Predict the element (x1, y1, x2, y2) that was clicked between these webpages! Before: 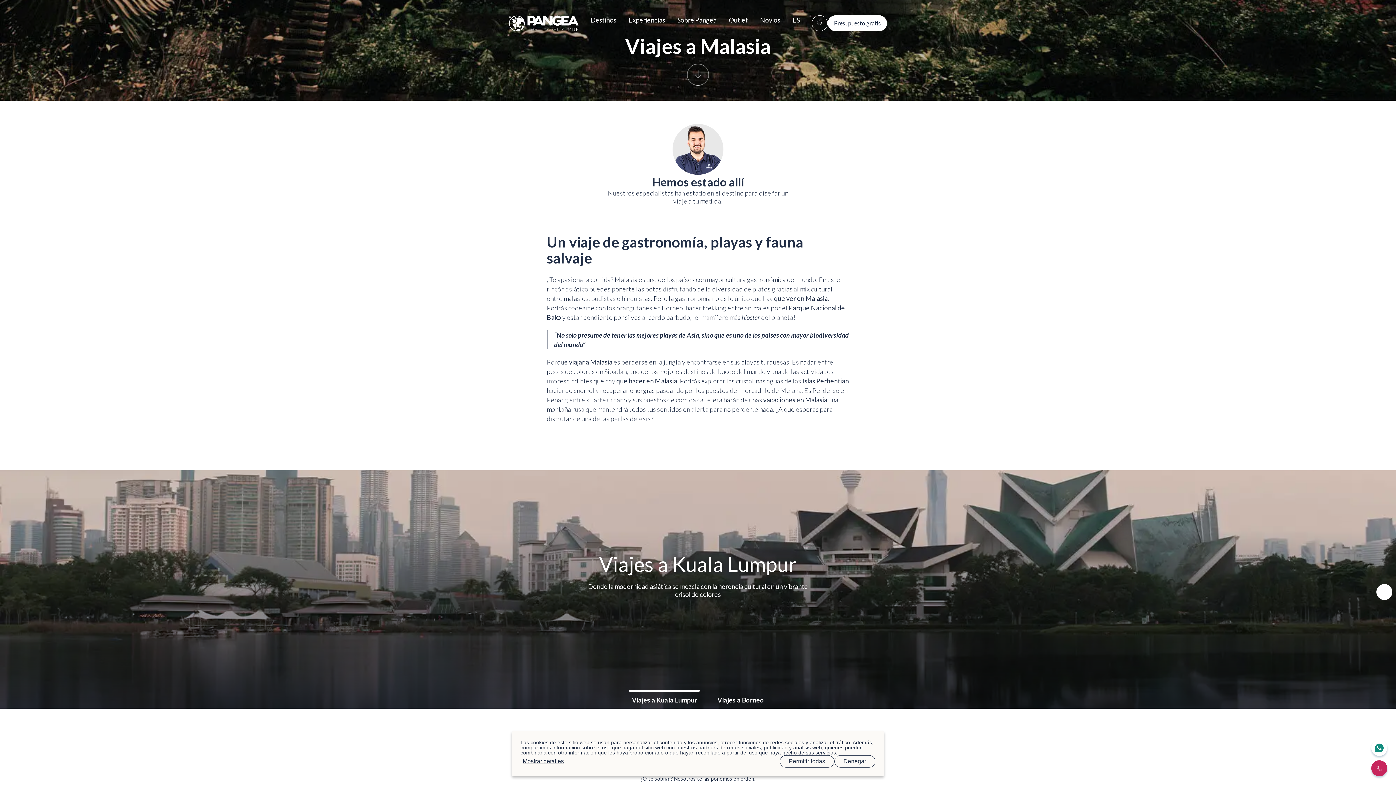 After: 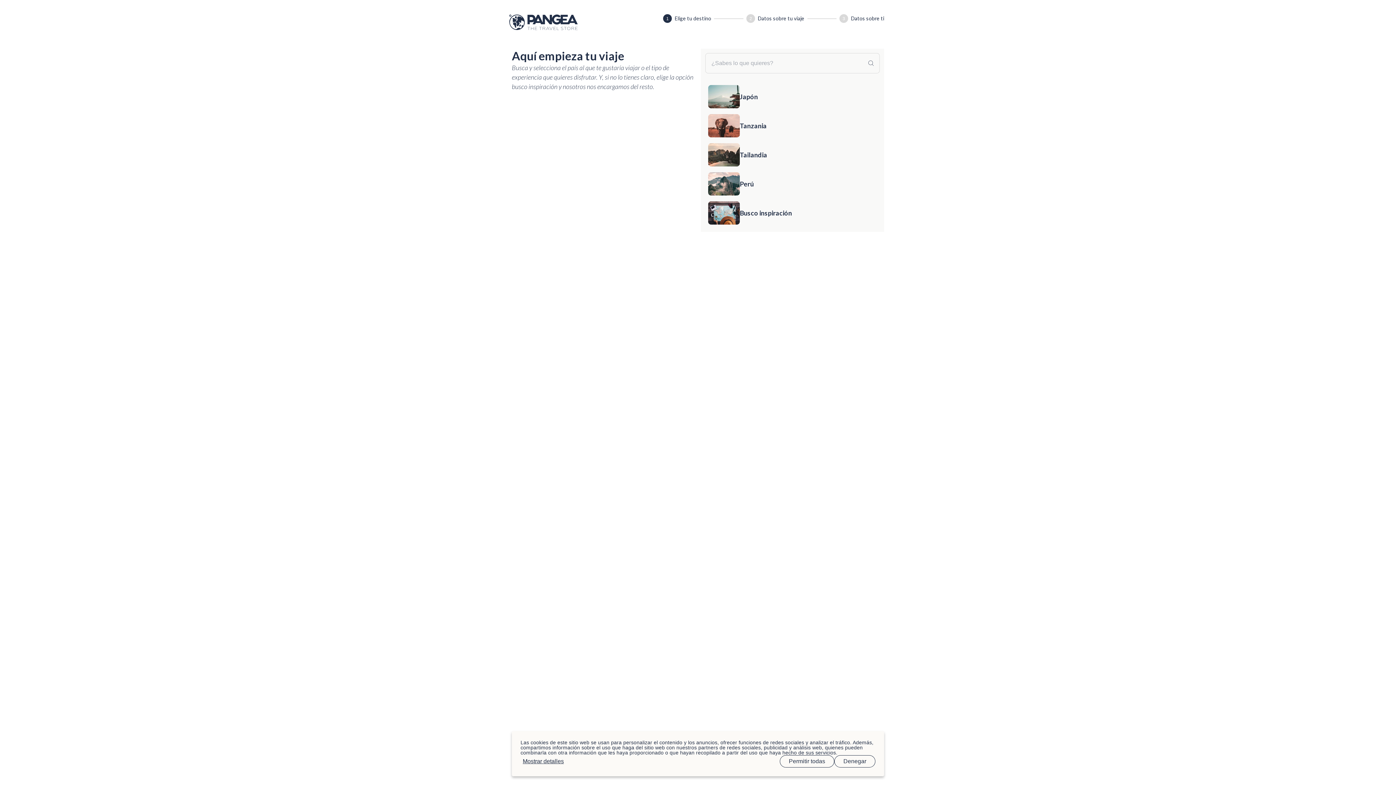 Action: bbox: (603, 707, 654, 723) label: Quiero viajar